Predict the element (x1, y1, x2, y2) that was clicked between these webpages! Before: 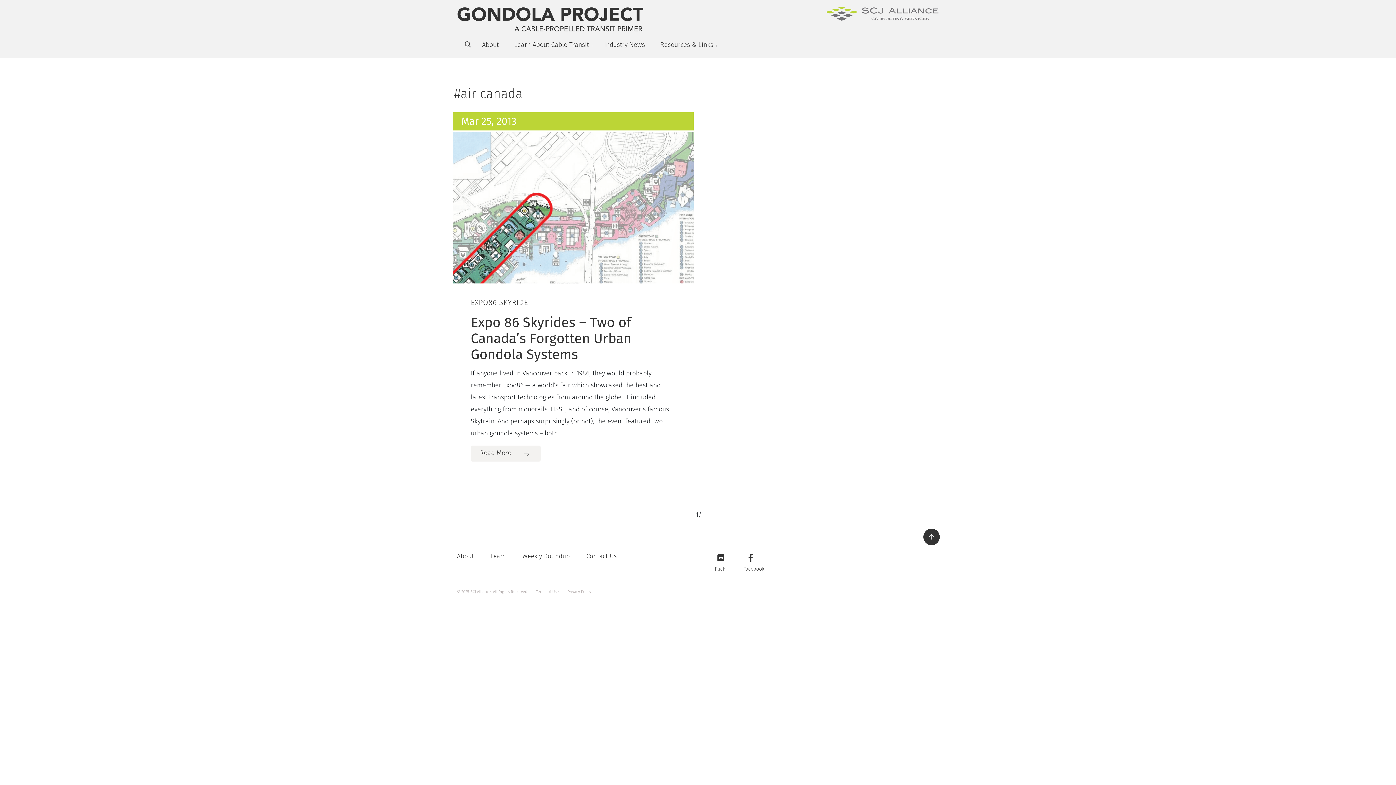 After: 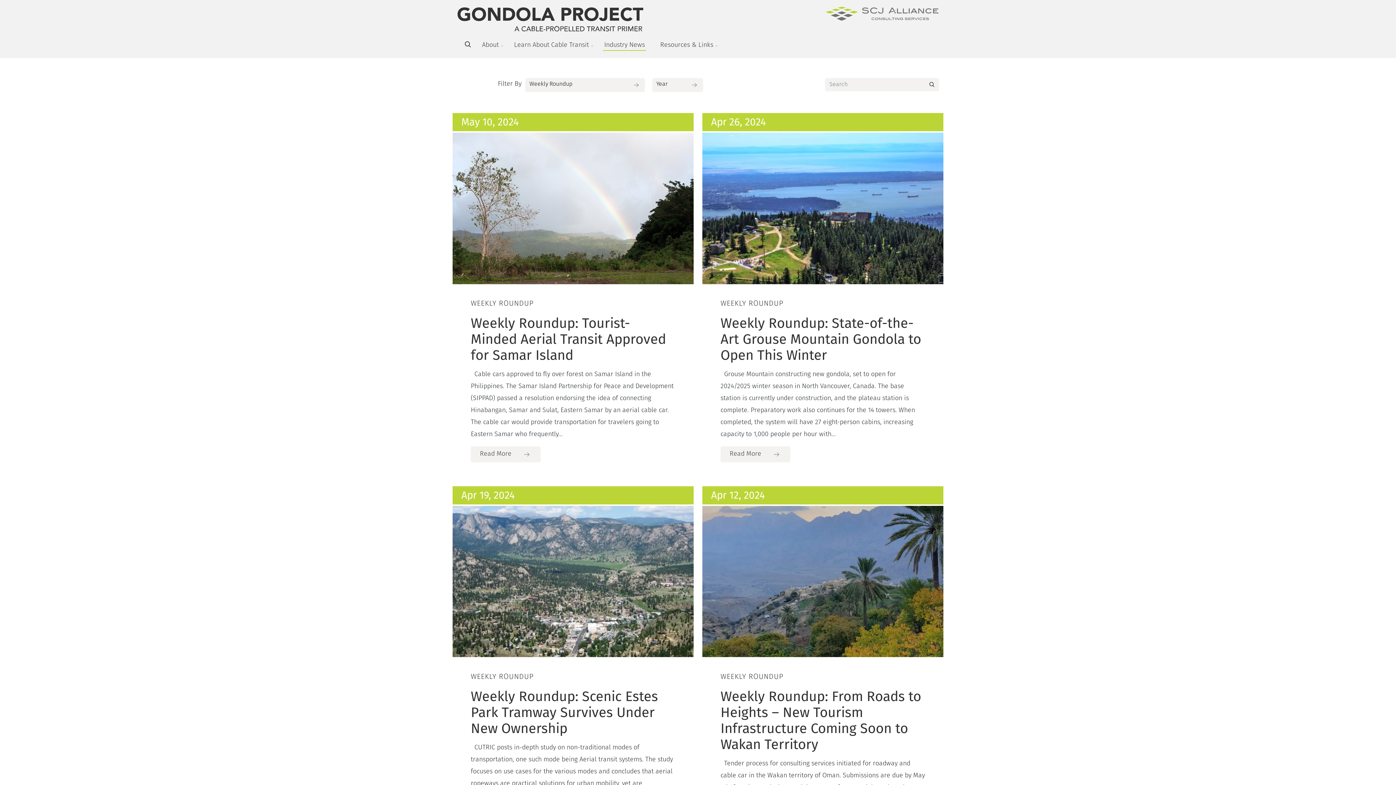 Action: label: Industry News bbox: (596, 38, 652, 52)